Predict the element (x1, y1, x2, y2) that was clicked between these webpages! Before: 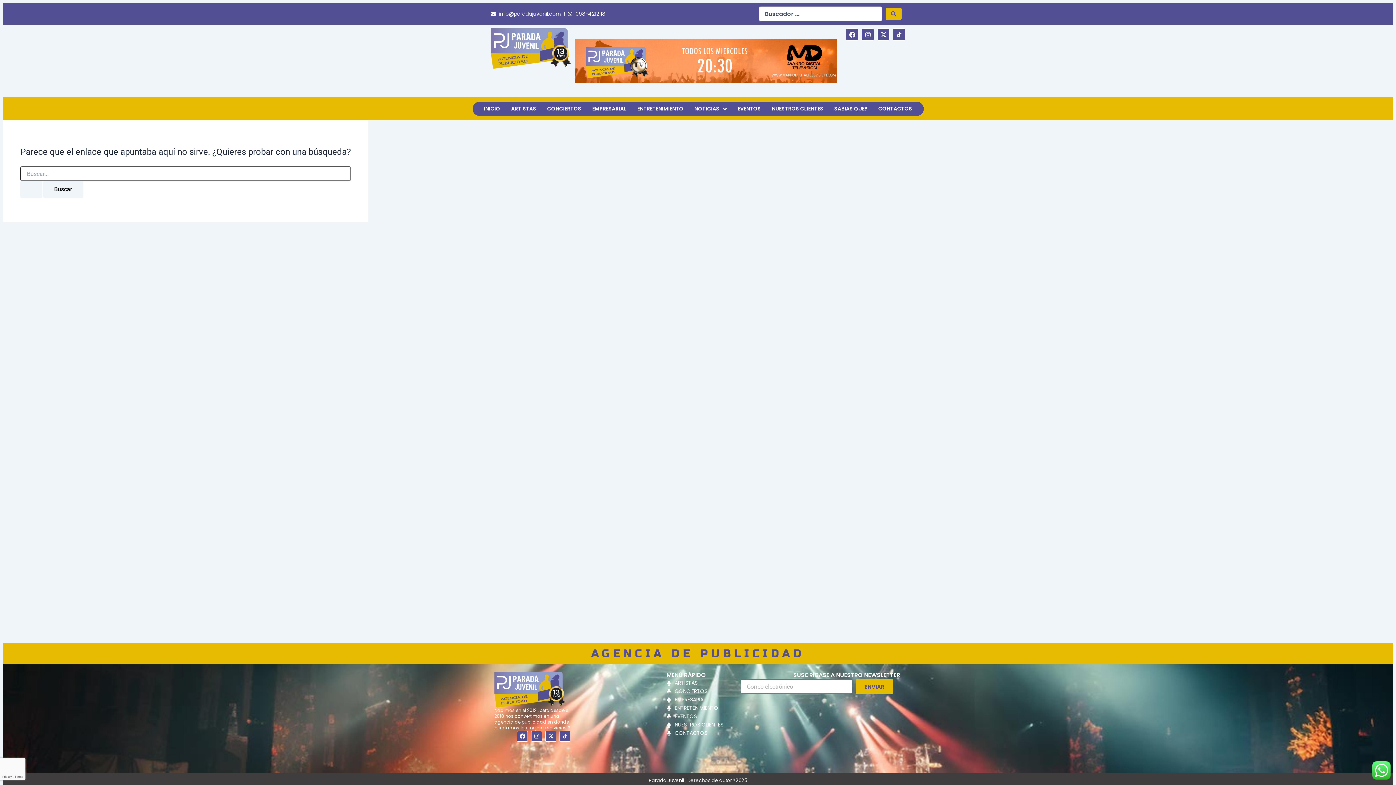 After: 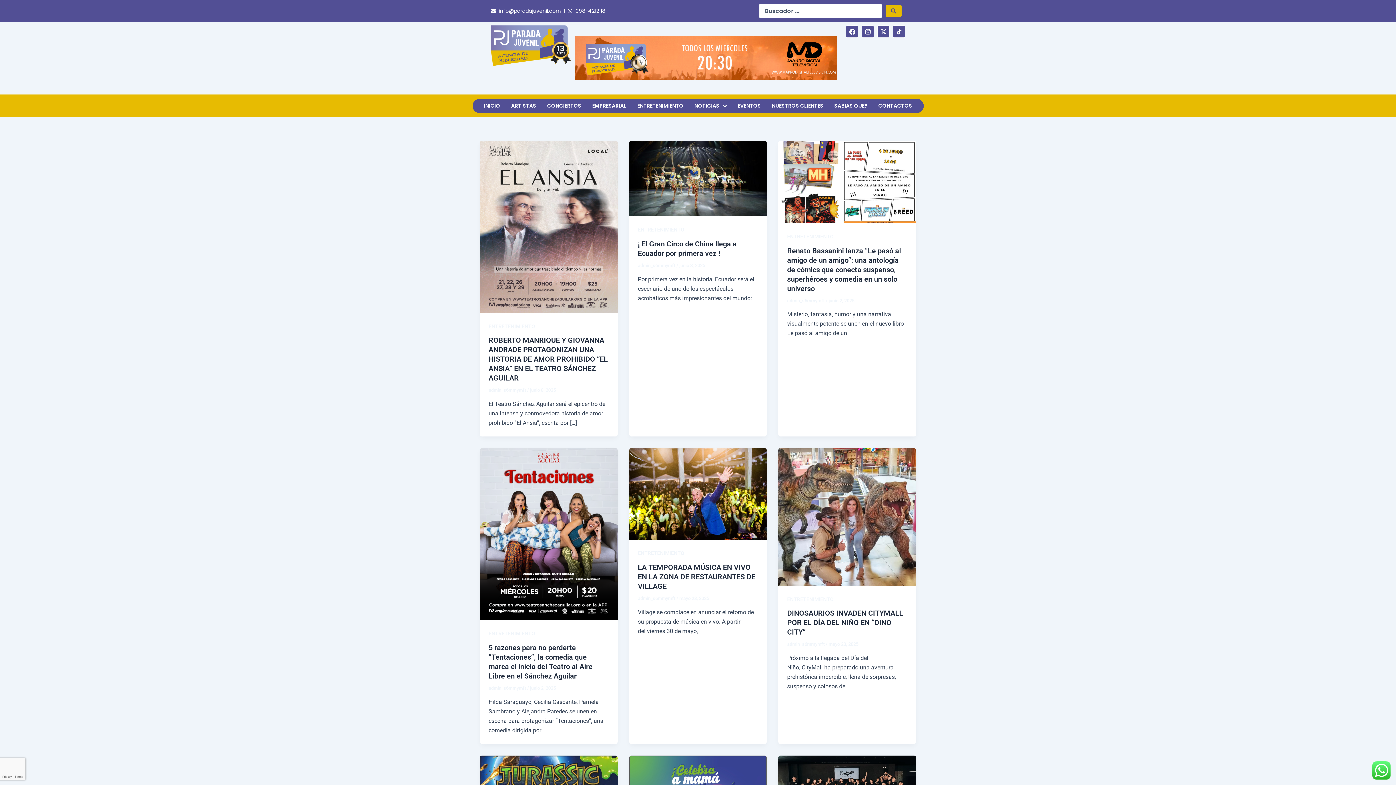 Action: label: ENTRETENIMIENTO bbox: (632, 101, 689, 116)